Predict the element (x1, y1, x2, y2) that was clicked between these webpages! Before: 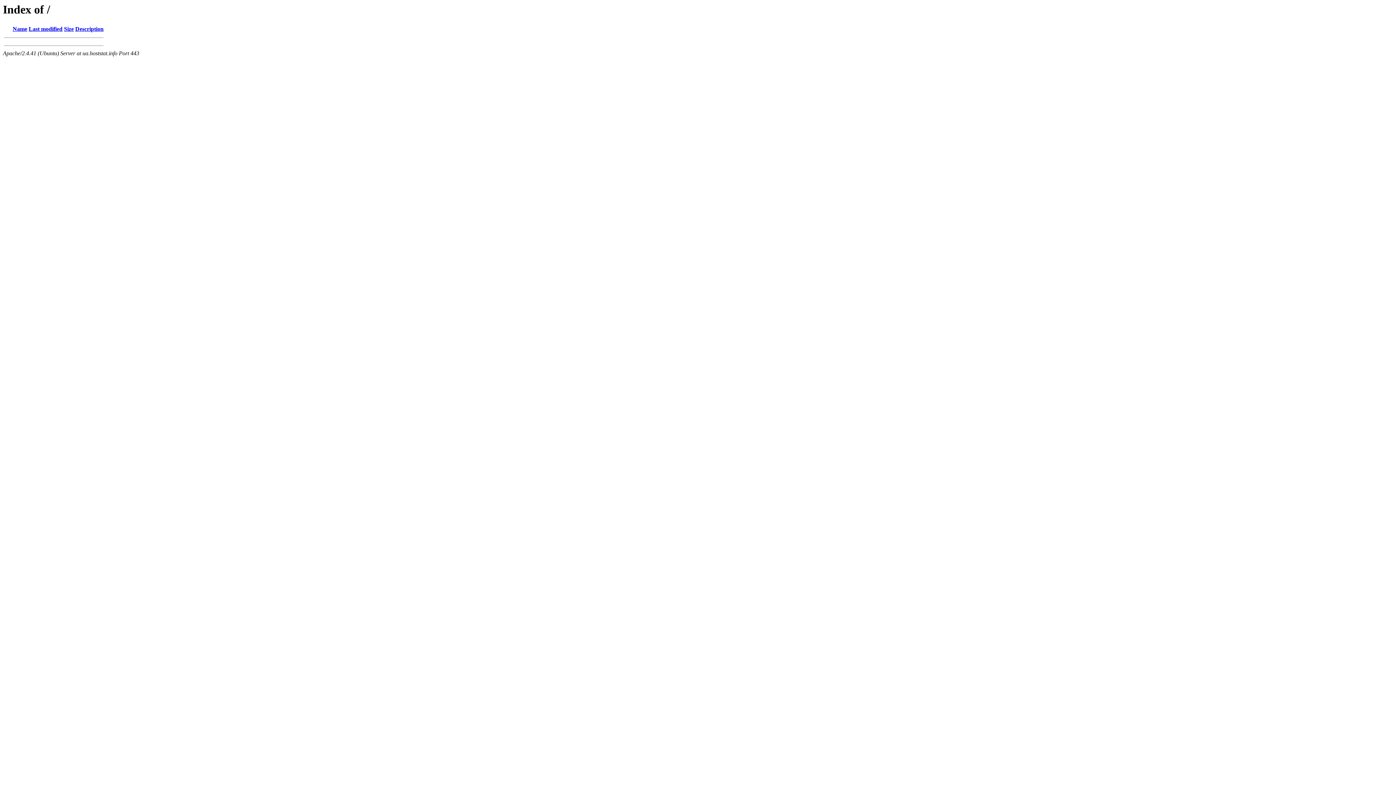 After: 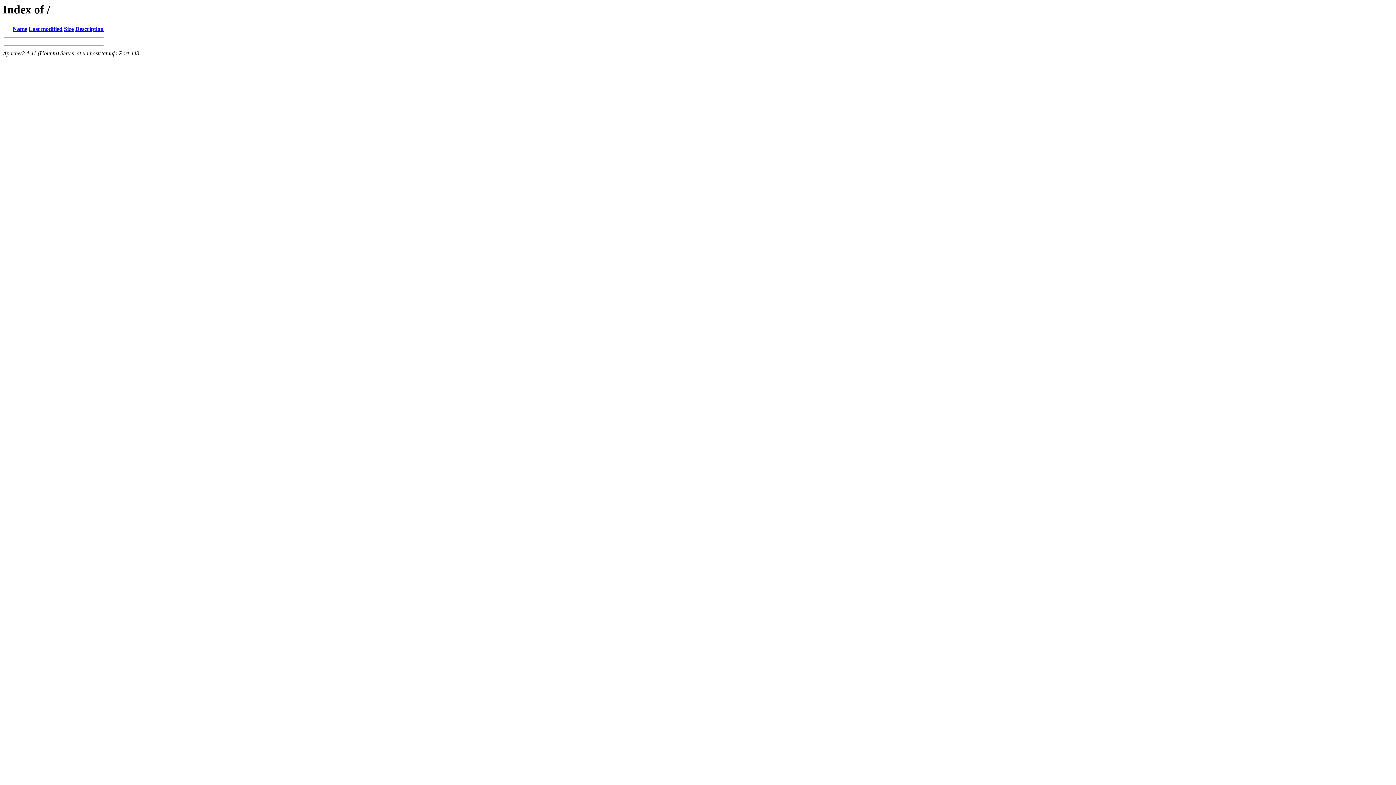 Action: bbox: (75, 25, 103, 32) label: Description